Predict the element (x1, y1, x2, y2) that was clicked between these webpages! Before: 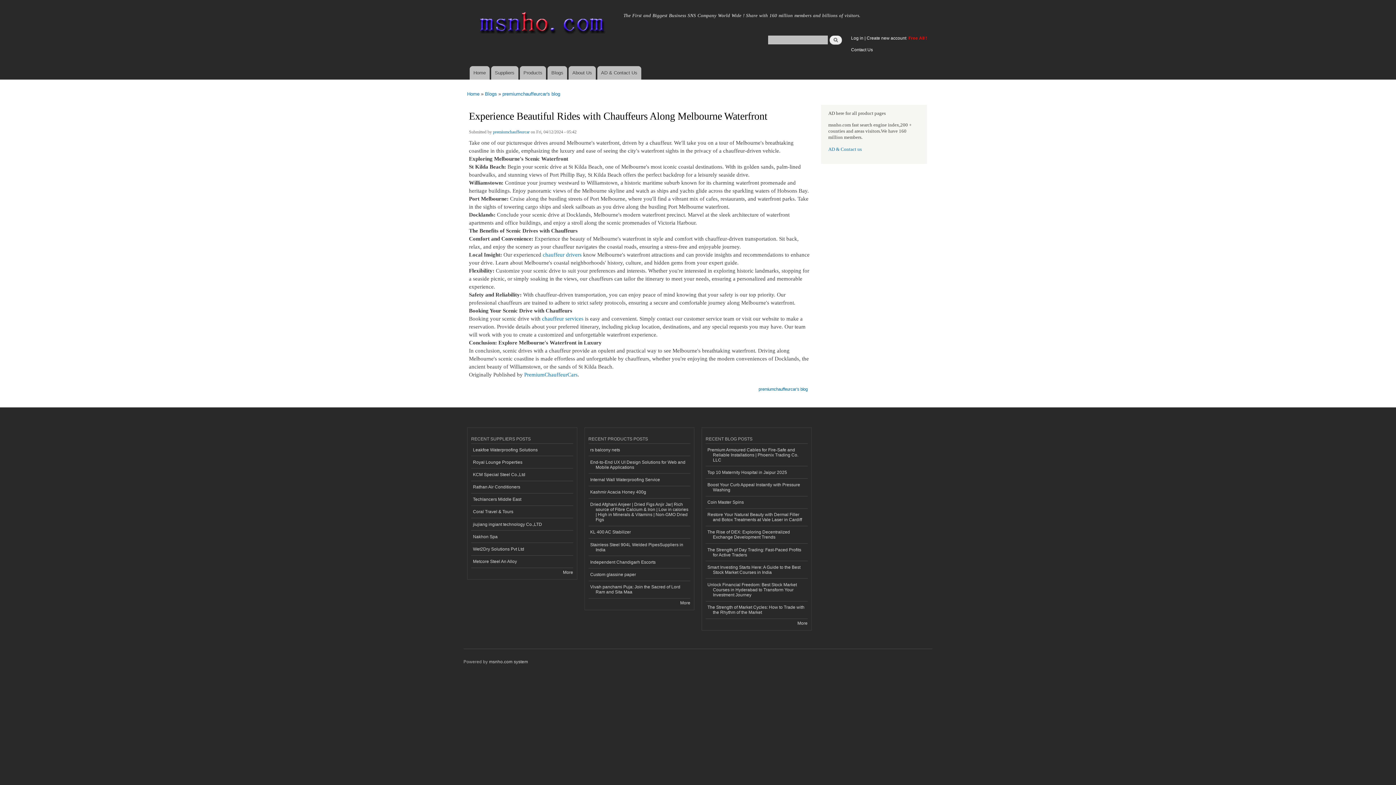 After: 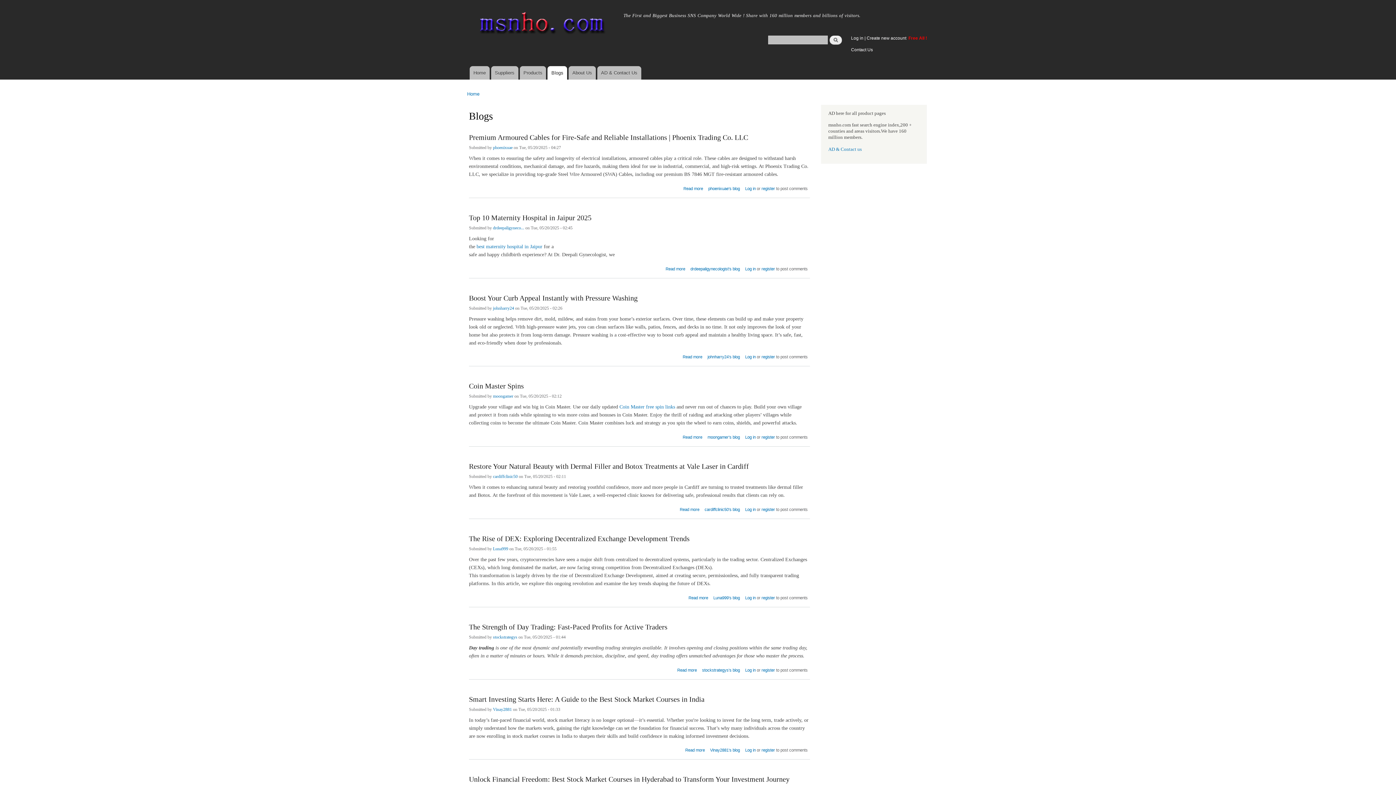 Action: bbox: (547, 66, 567, 79) label: Blogs